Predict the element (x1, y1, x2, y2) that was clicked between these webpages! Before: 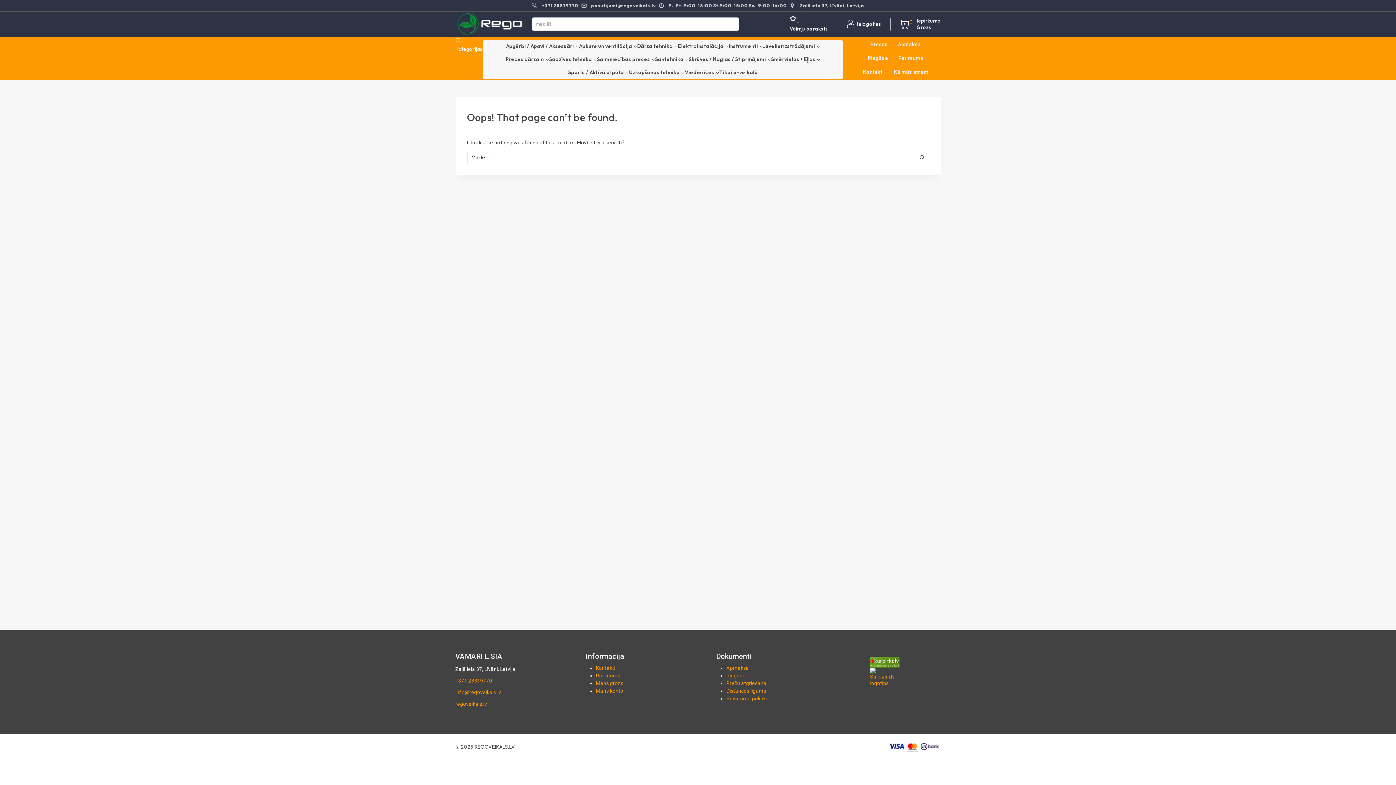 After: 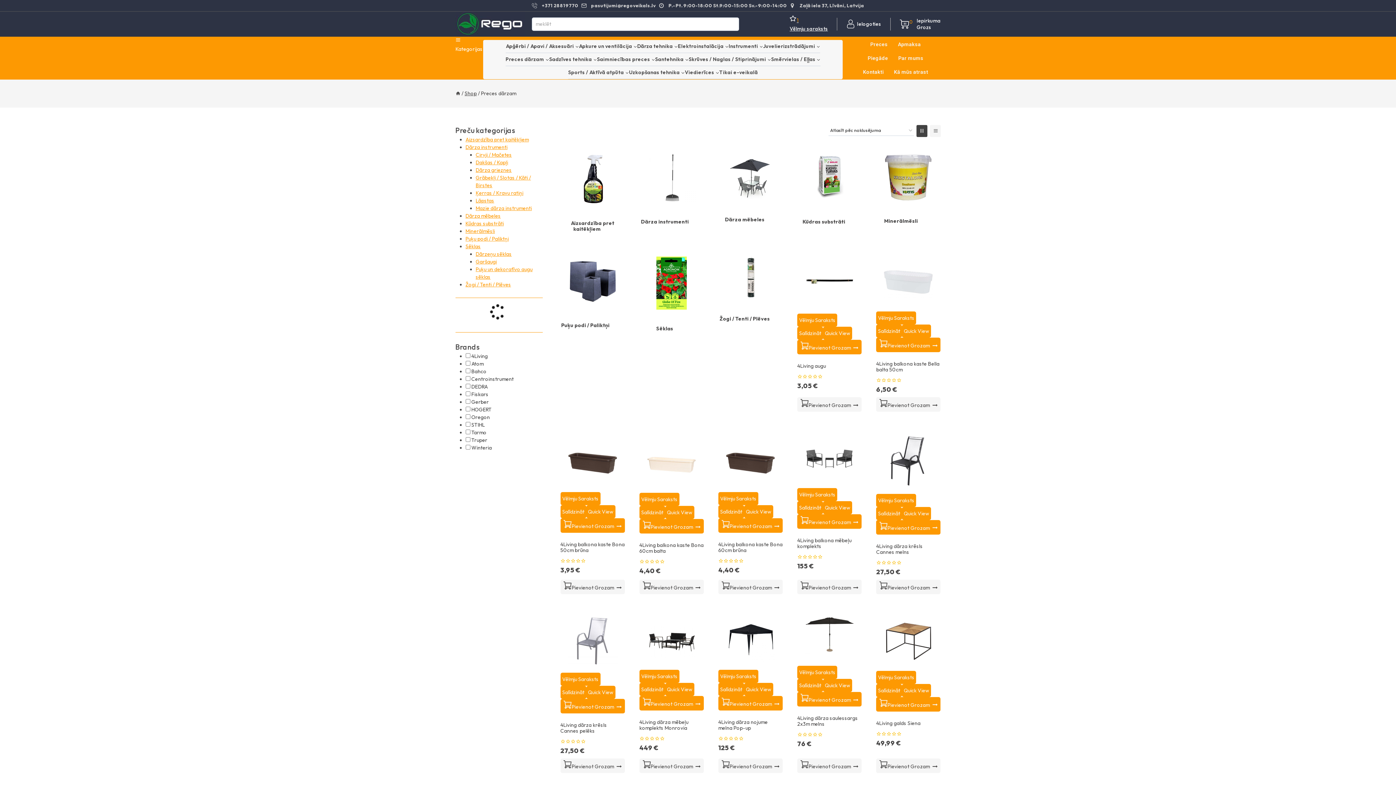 Action: label: Preces dārzam bbox: (505, 53, 549, 65)